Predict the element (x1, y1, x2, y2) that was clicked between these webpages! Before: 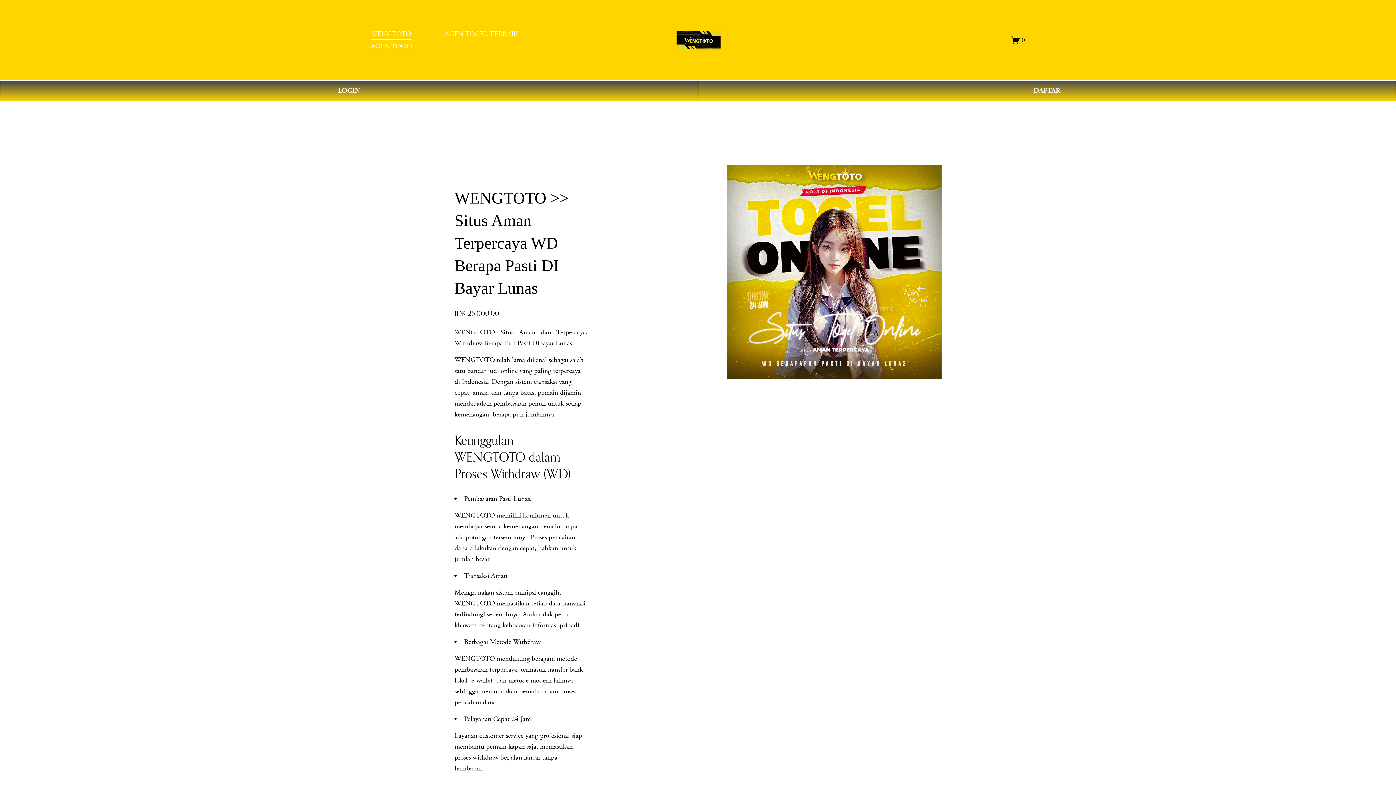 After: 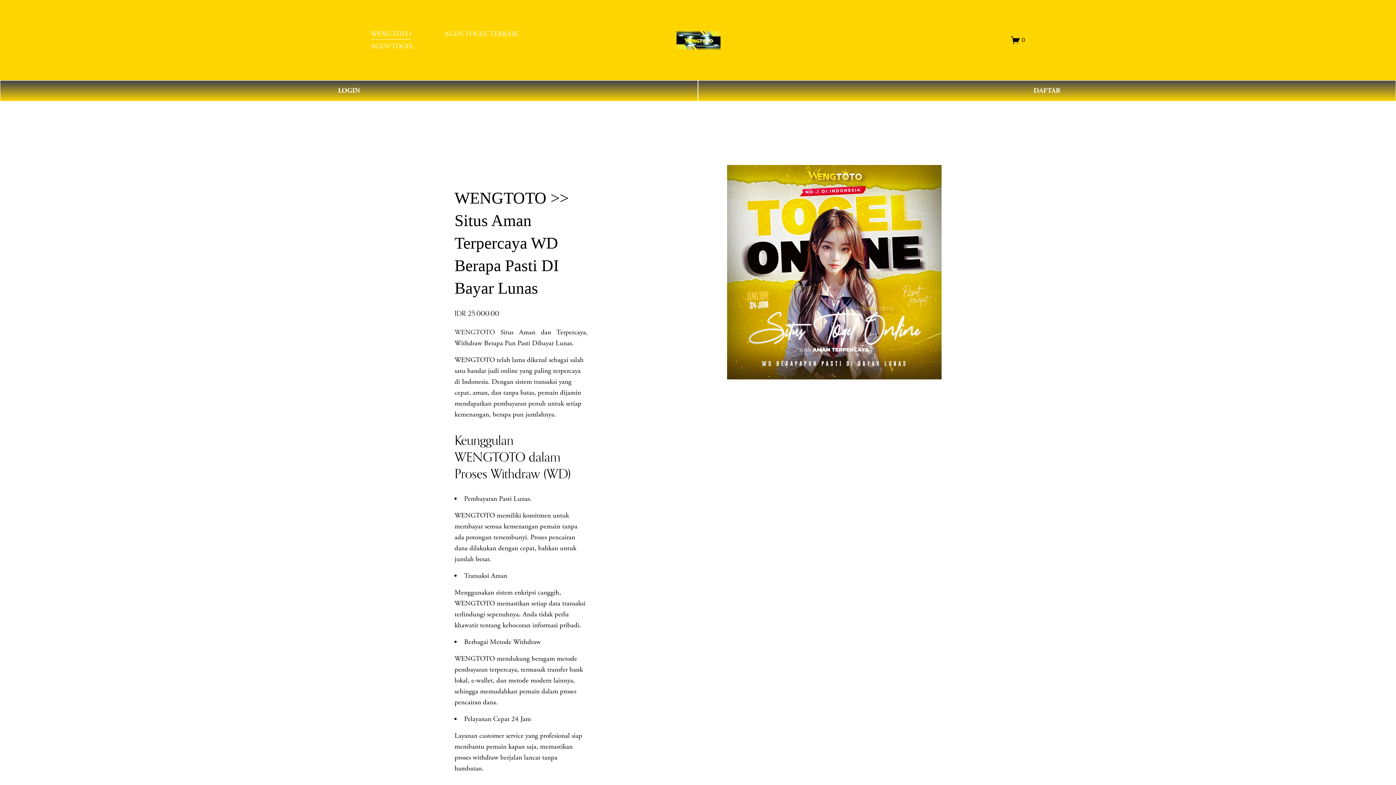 Action: bbox: (676, 31, 720, 49)